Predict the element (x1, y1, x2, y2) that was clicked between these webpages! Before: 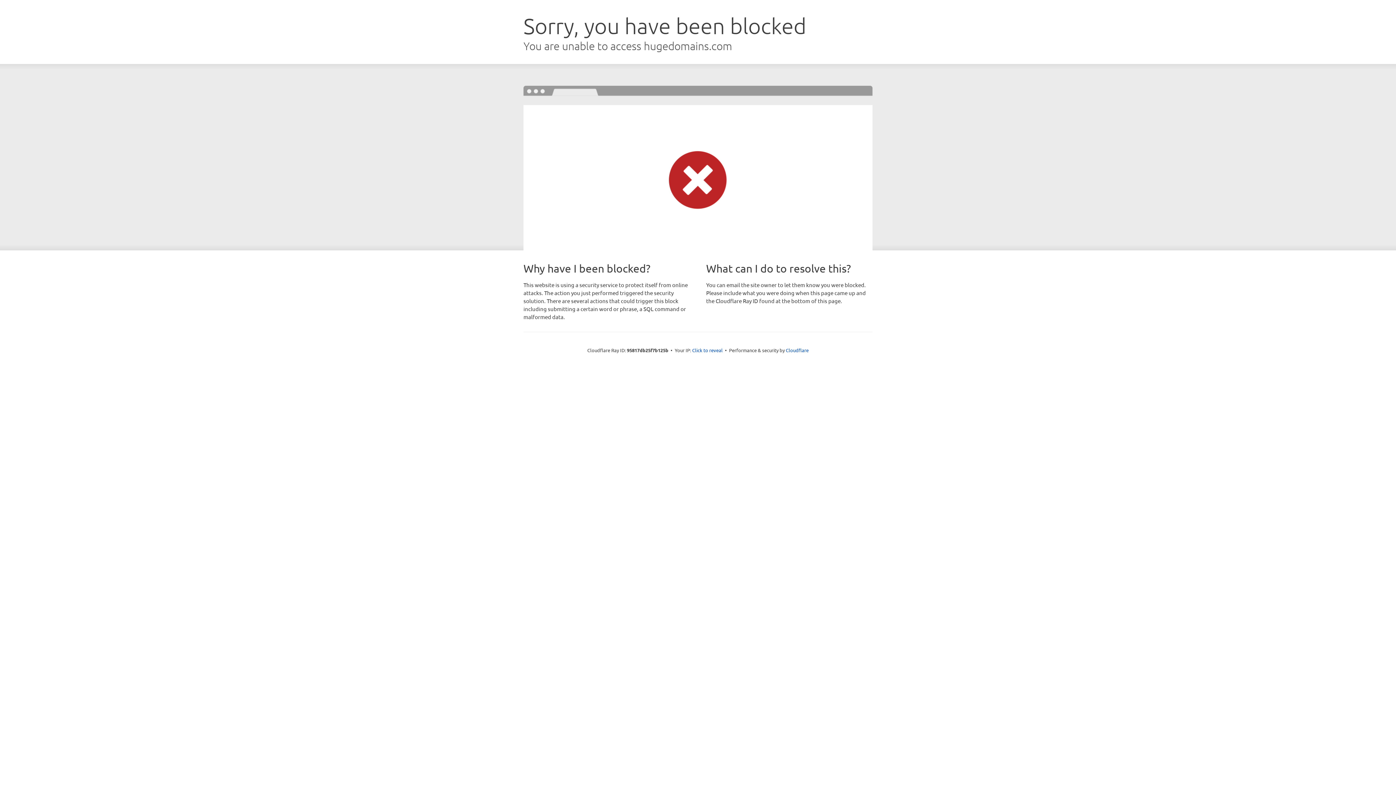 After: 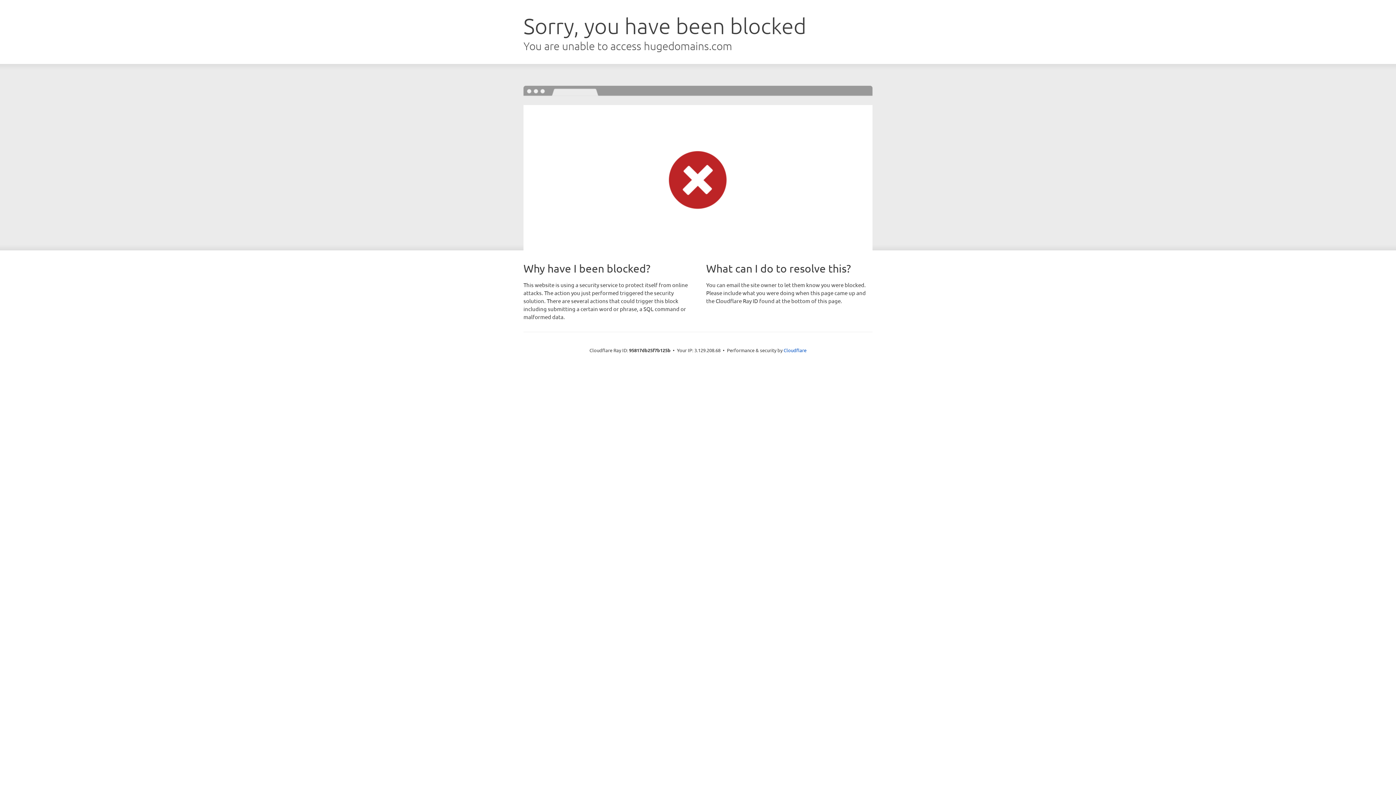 Action: bbox: (692, 346, 722, 353) label: Click to reveal